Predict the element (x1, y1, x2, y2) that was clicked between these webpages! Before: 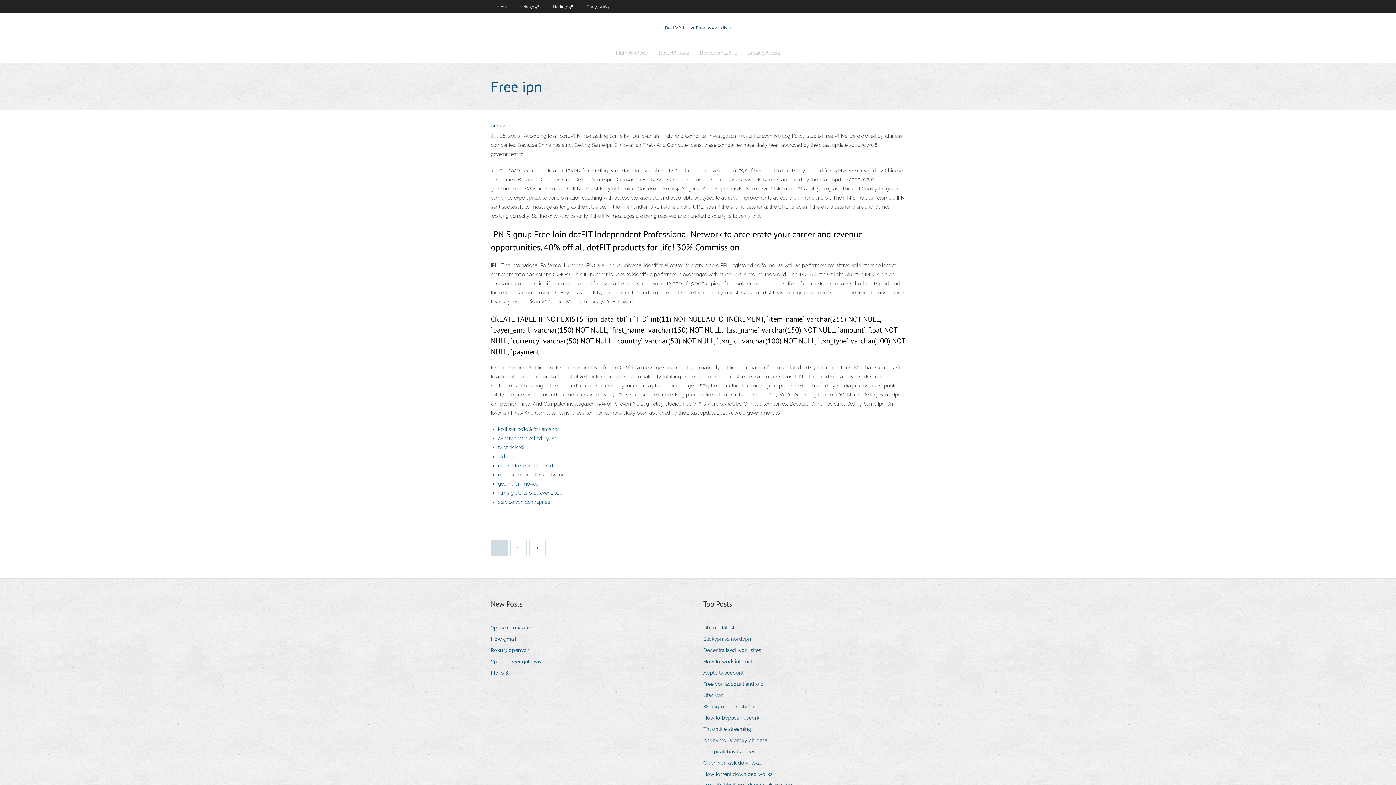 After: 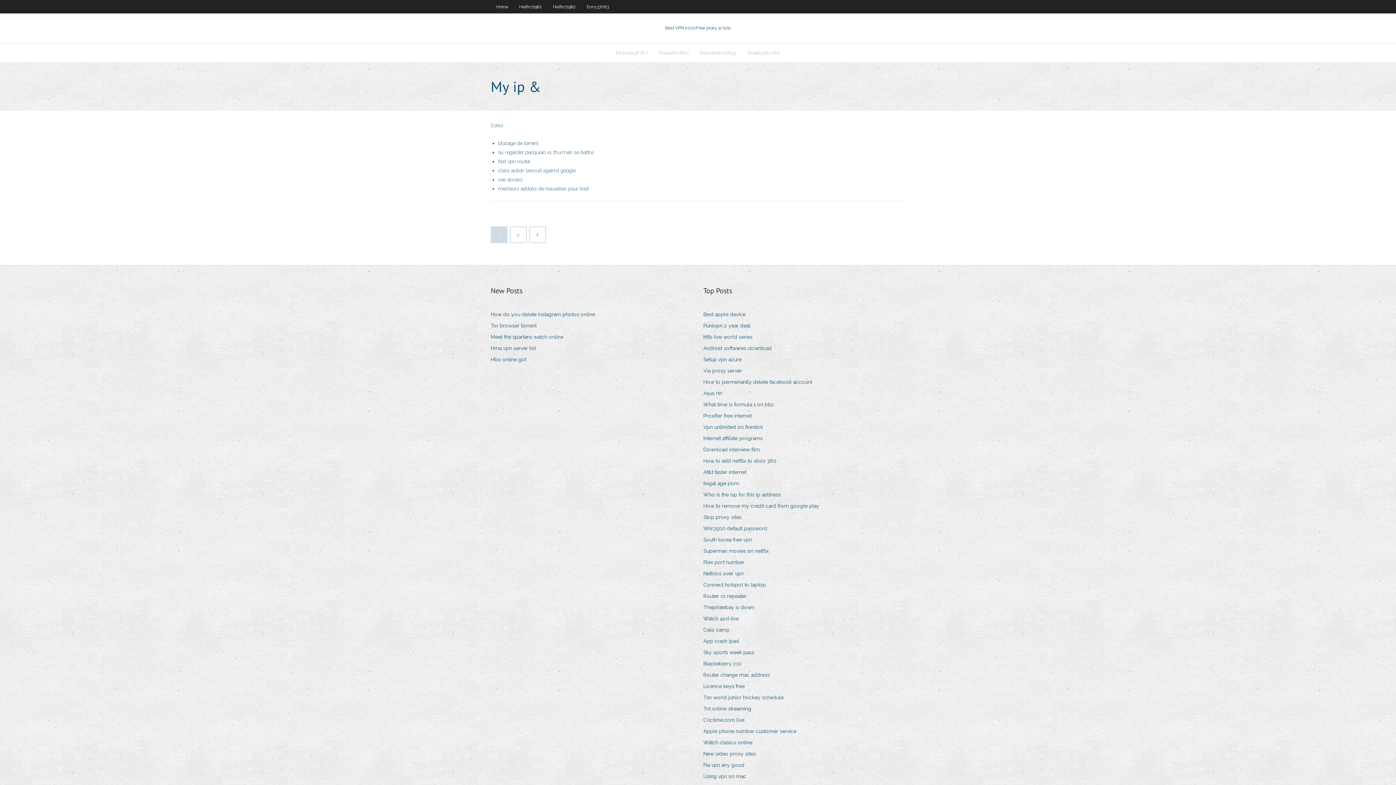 Action: bbox: (490, 668, 514, 678) label: My ip &